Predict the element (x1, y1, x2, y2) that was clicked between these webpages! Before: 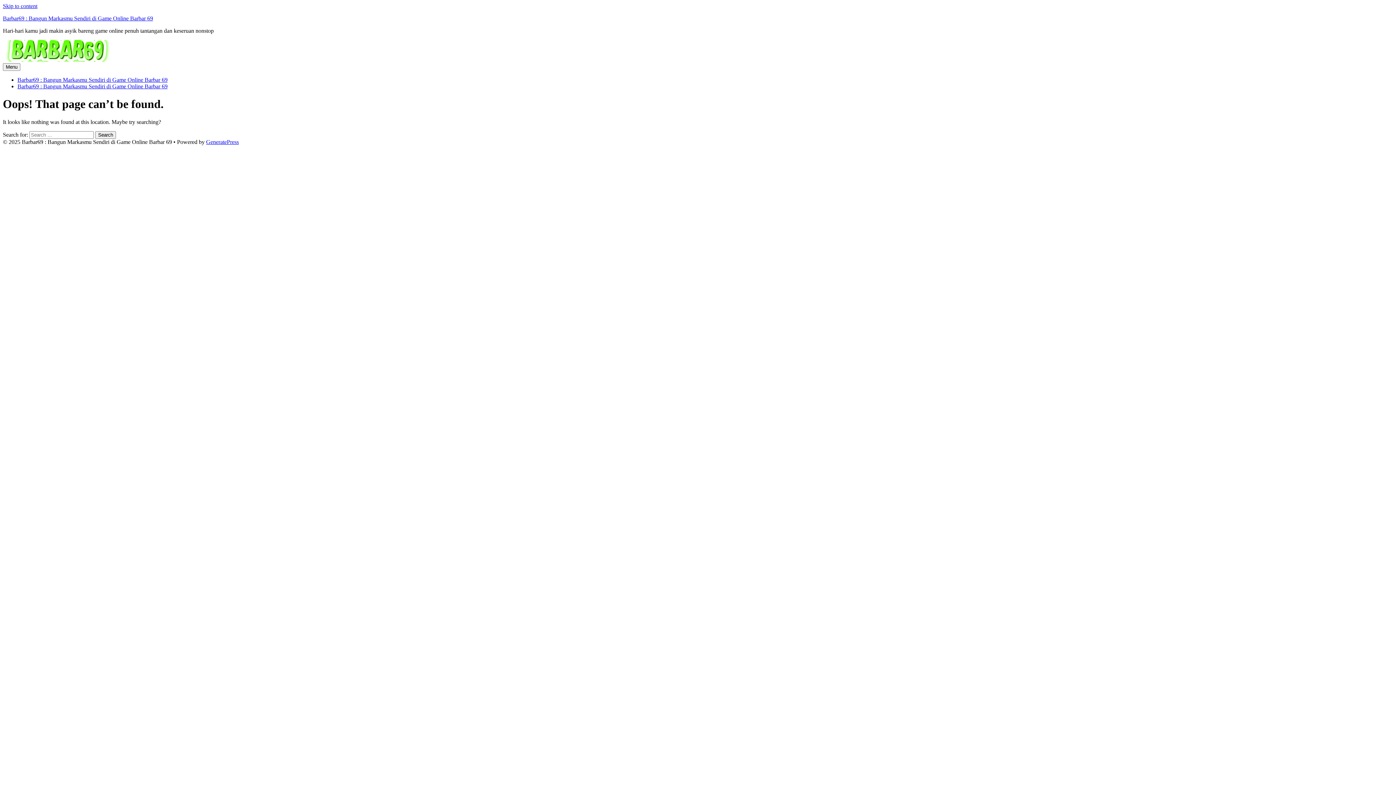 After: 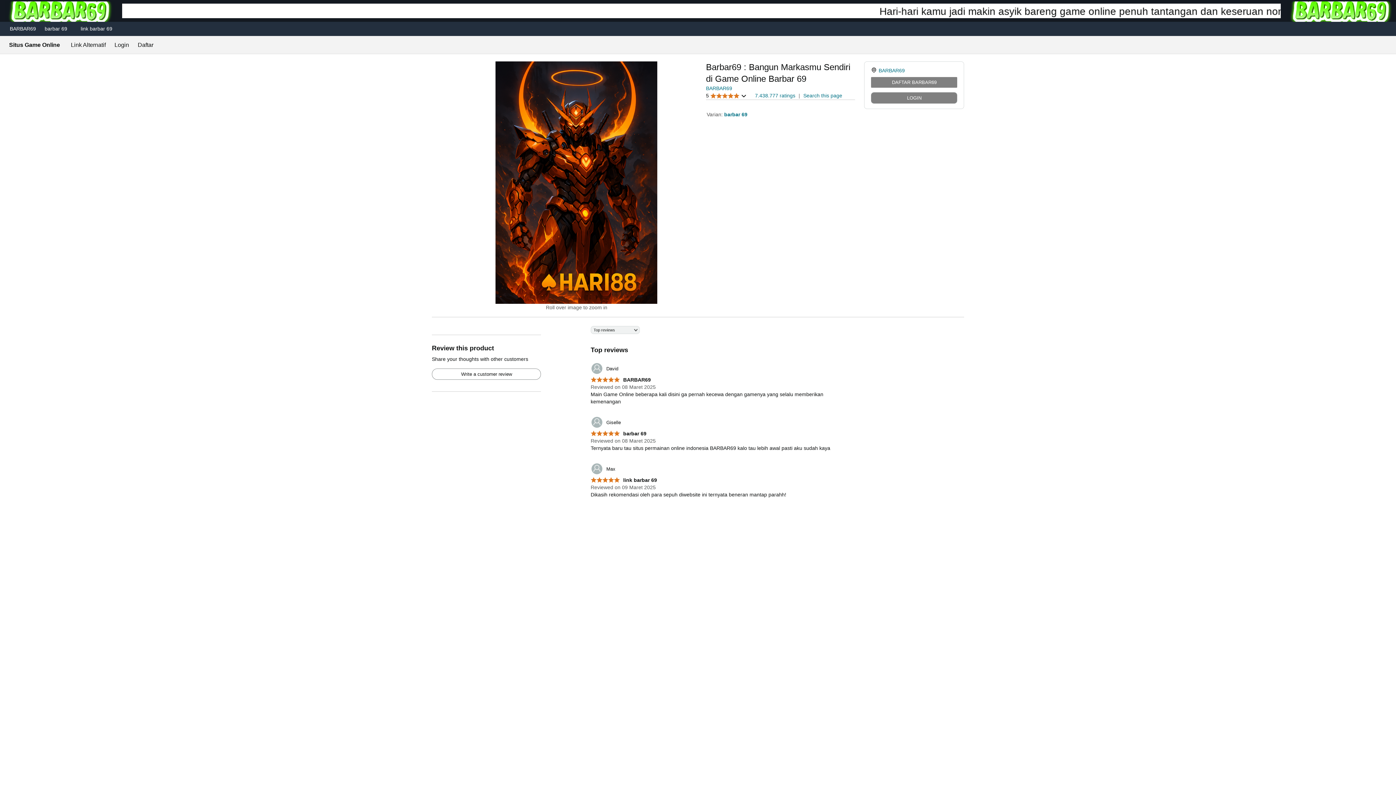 Action: label: Barbar69 : Bangun Markasmu Sendiri di Game Online Barbar 69 bbox: (17, 76, 167, 82)